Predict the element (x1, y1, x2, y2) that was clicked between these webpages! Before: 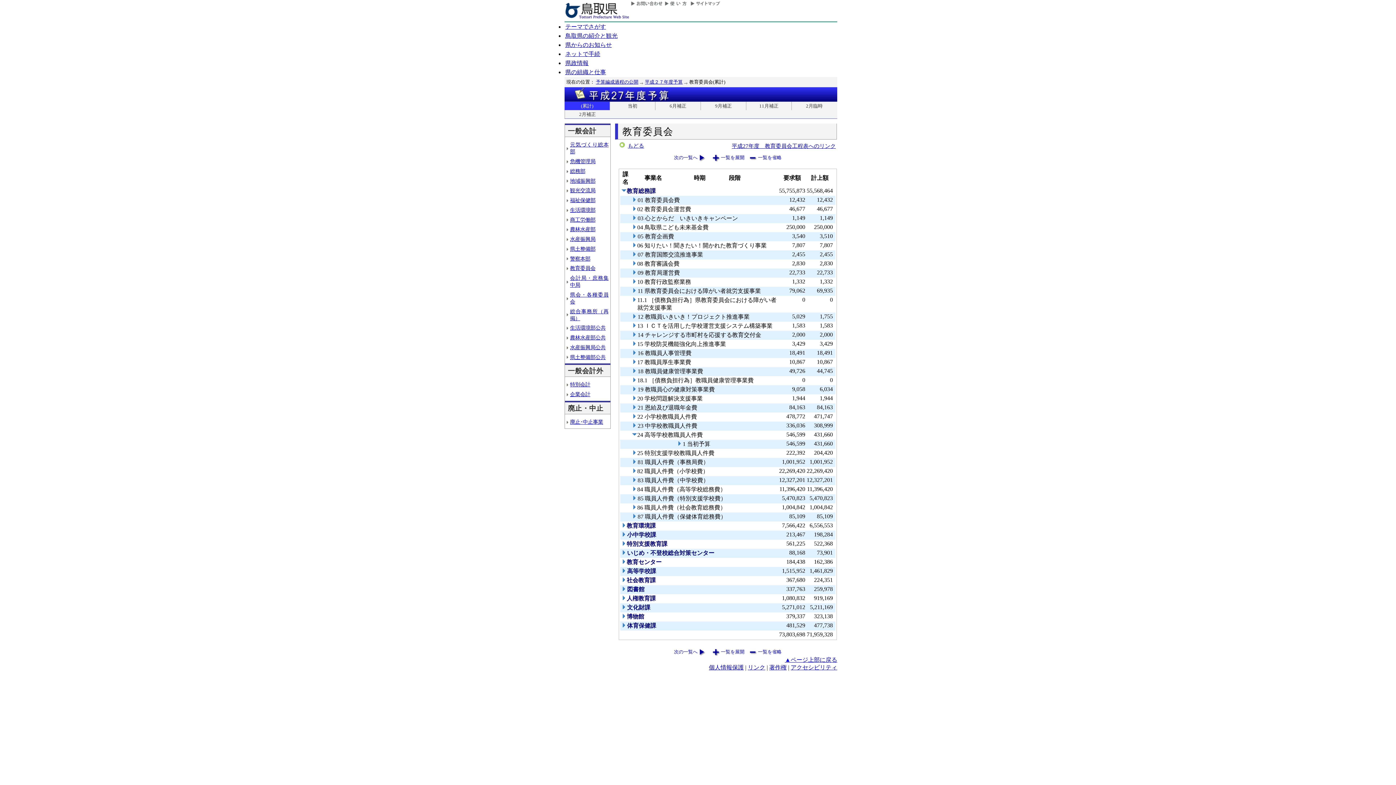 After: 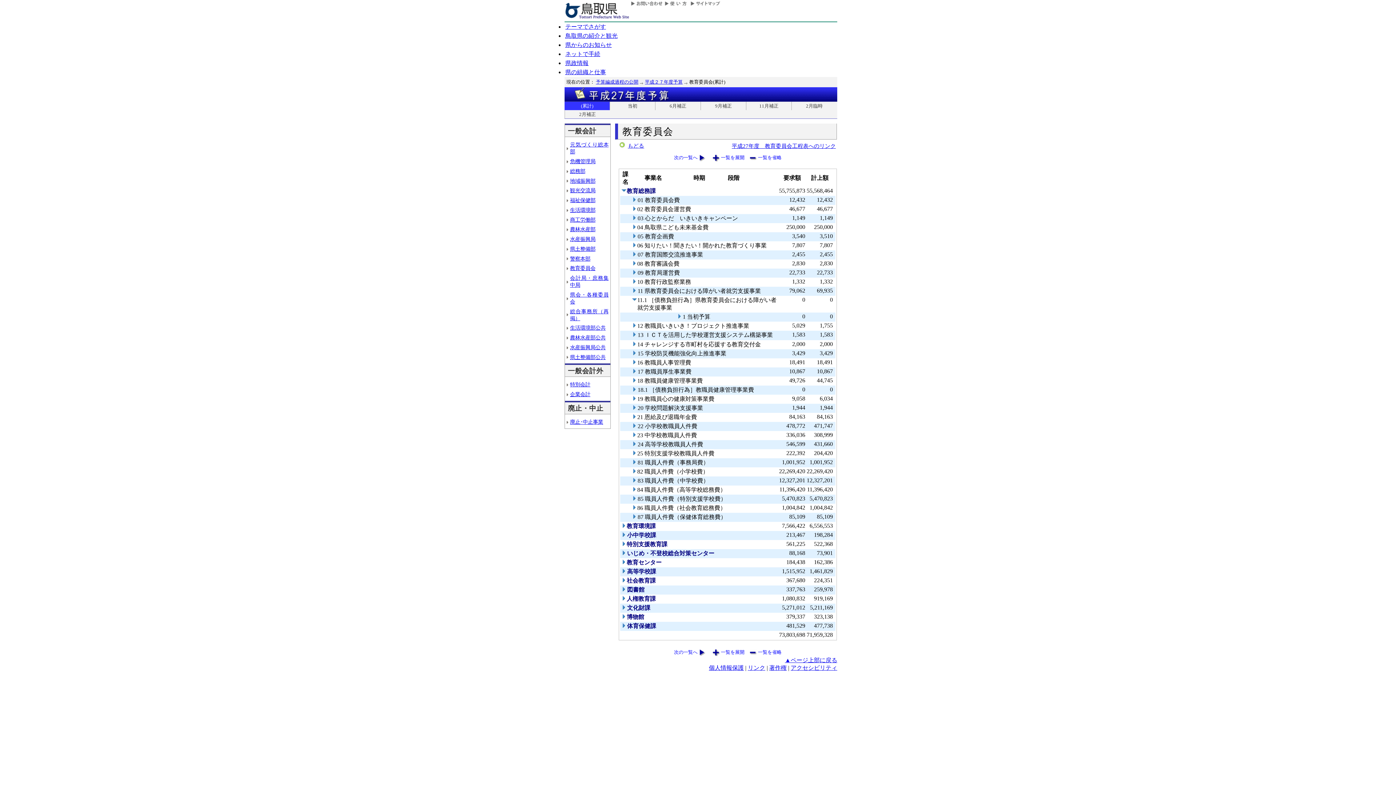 Action: bbox: (631, 297, 637, 303)